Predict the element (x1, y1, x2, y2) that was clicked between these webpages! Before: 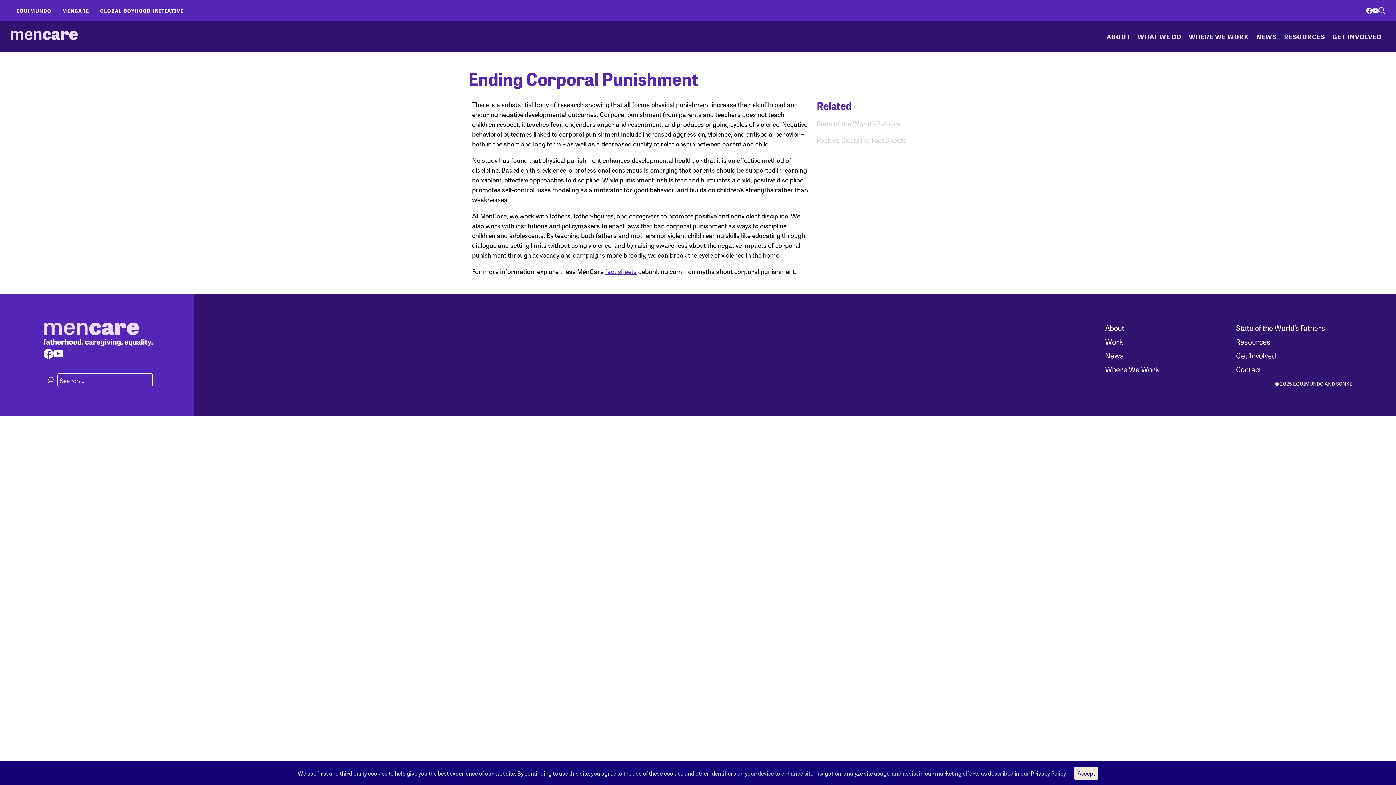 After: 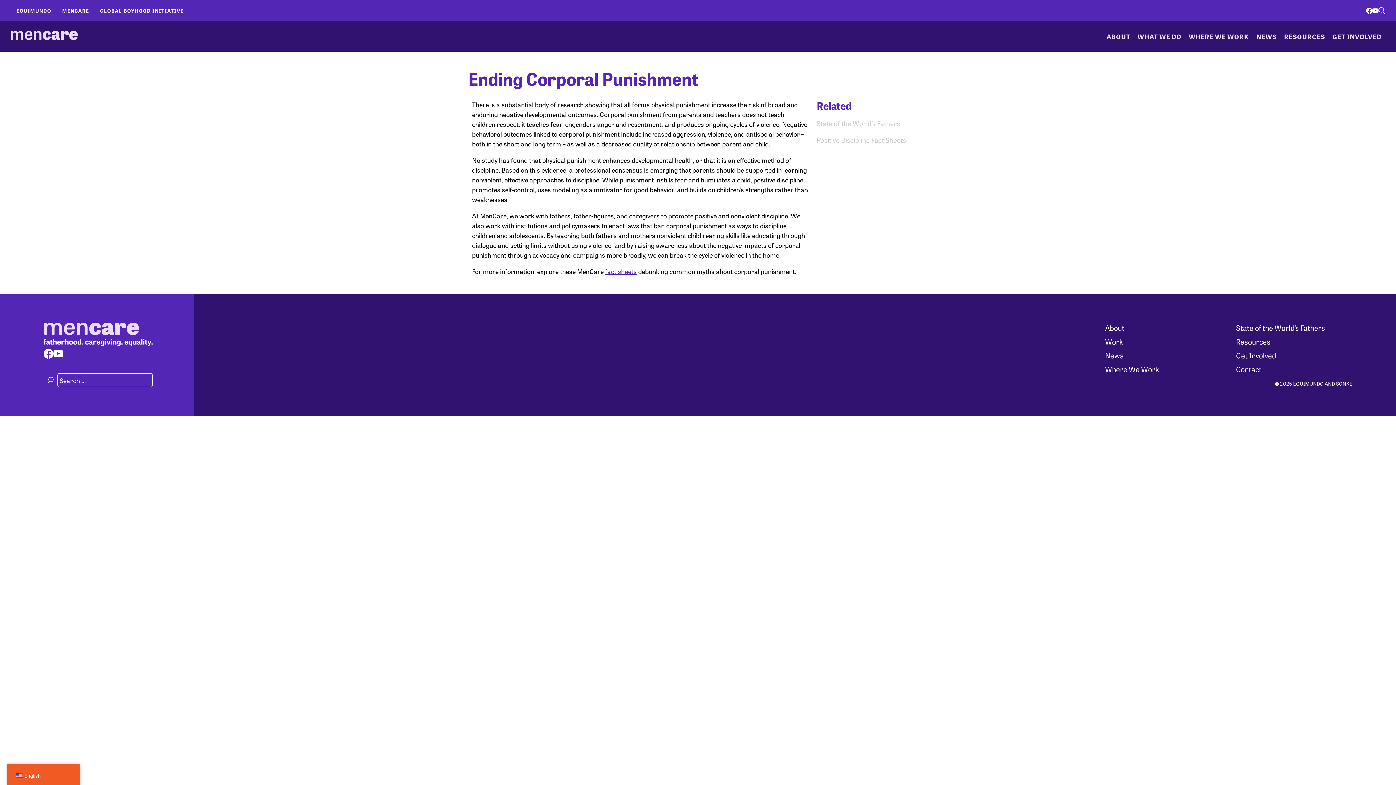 Action: bbox: (1074, 767, 1098, 780) label: Accept